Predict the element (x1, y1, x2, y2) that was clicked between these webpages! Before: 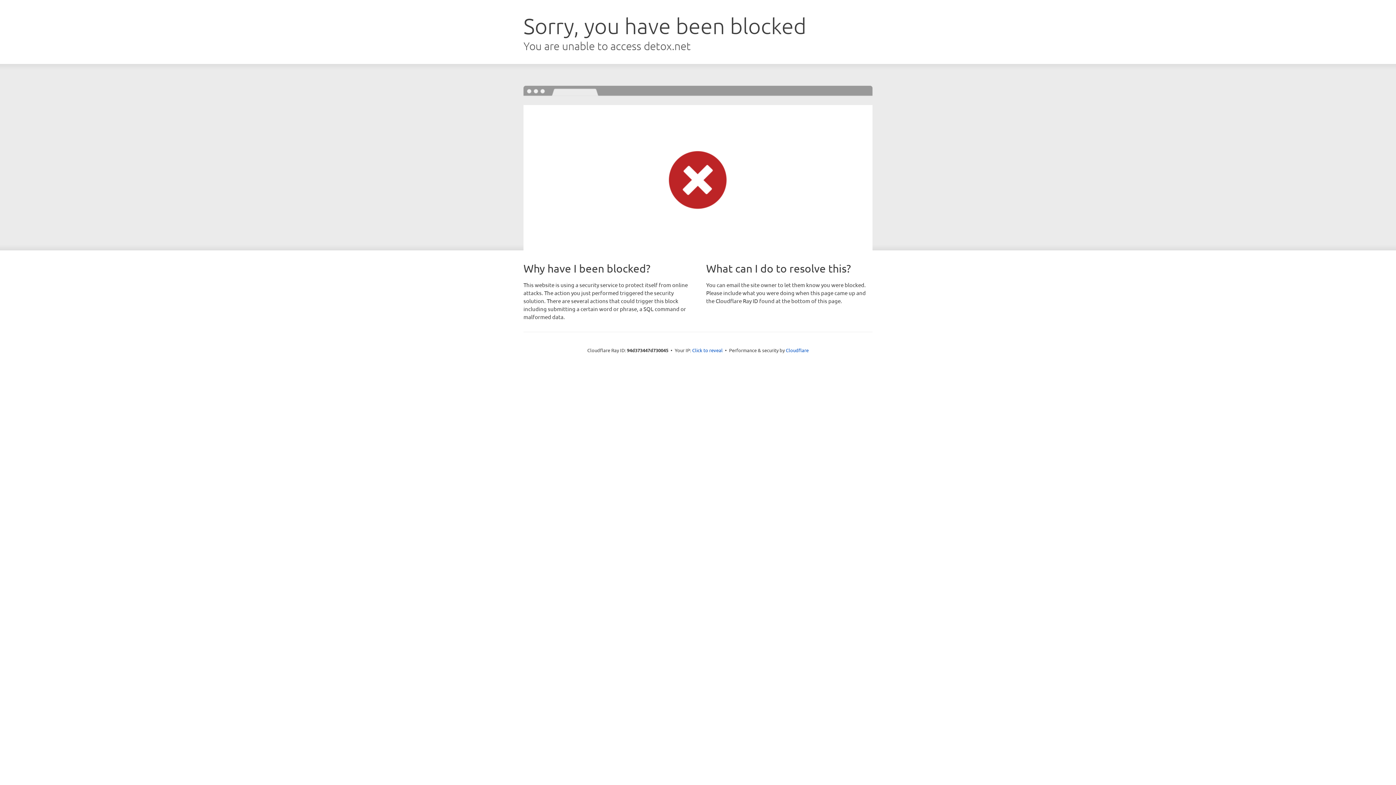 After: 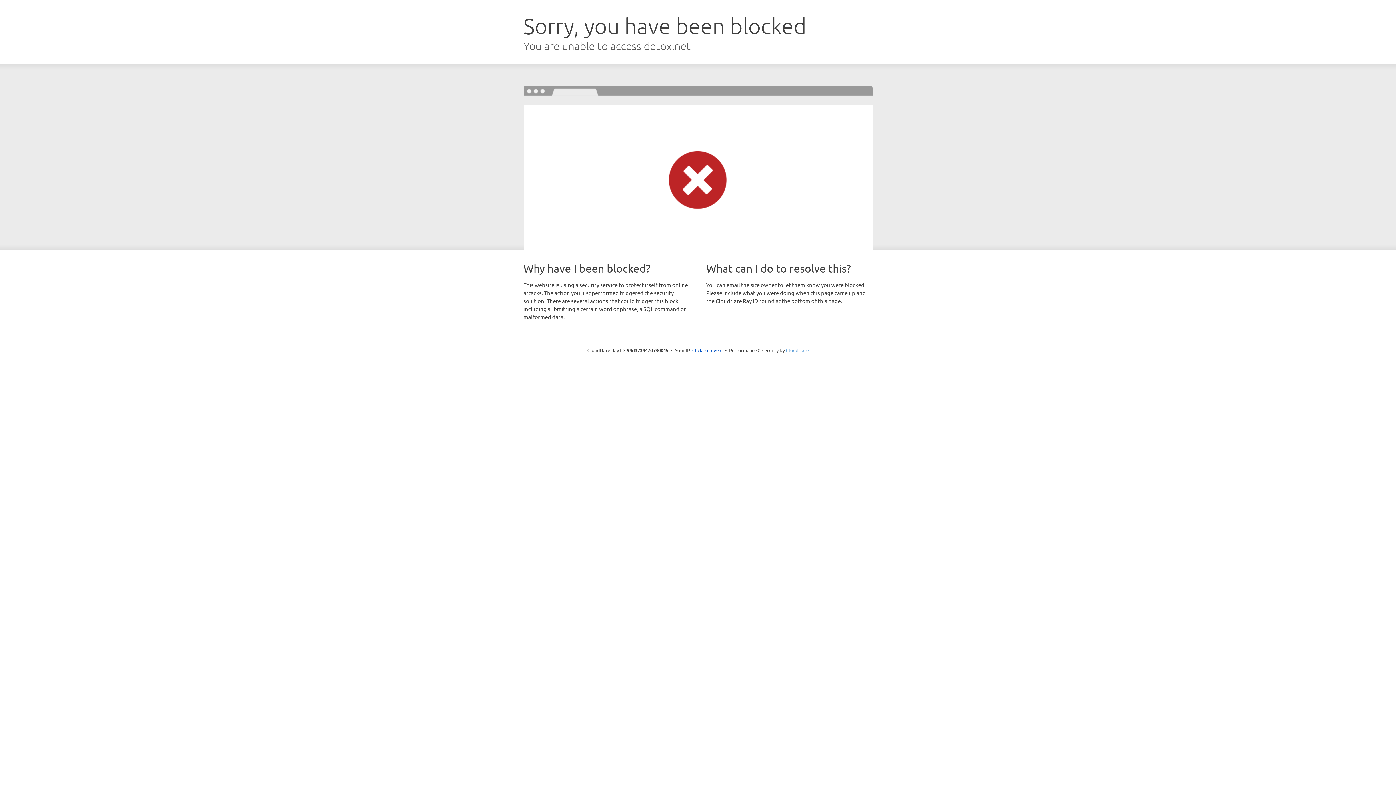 Action: label: Cloudflare bbox: (786, 347, 808, 353)